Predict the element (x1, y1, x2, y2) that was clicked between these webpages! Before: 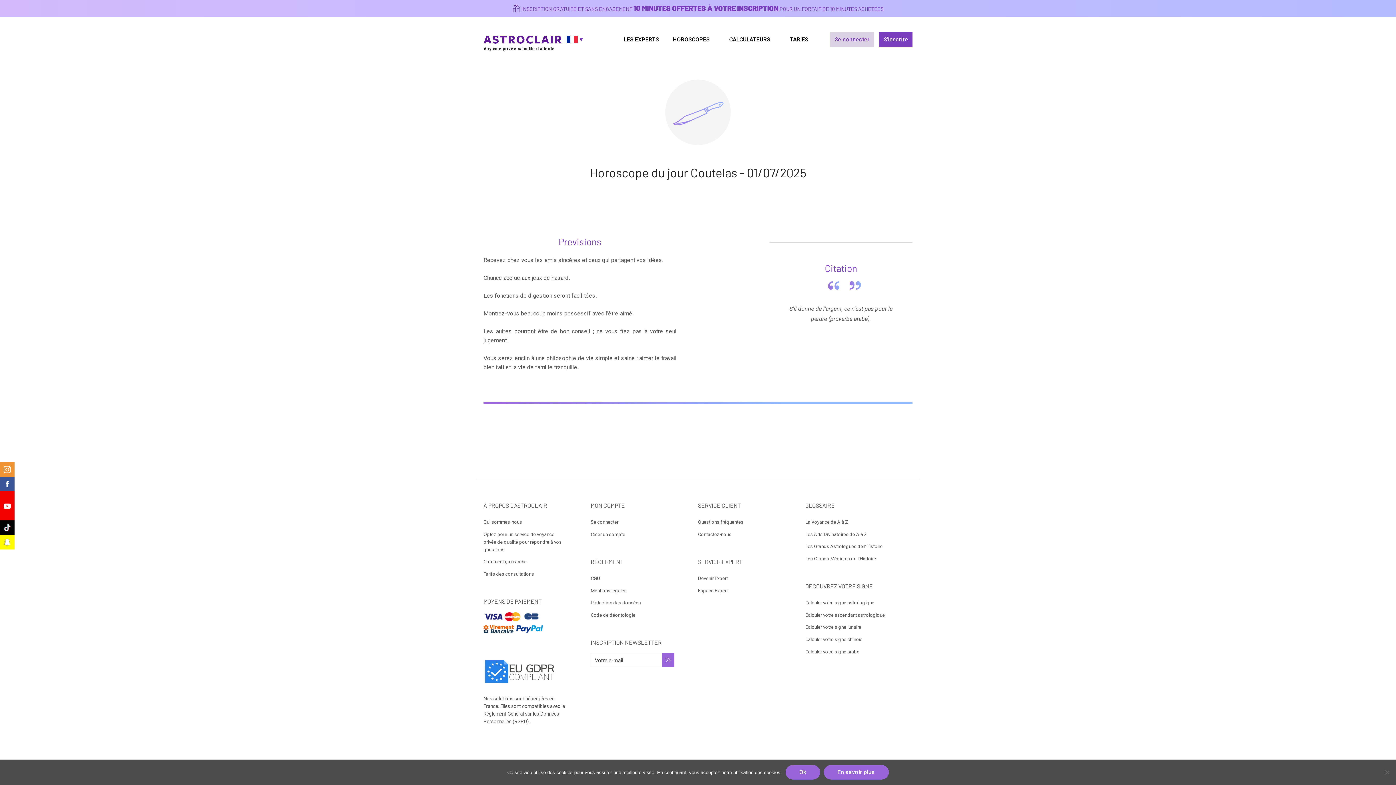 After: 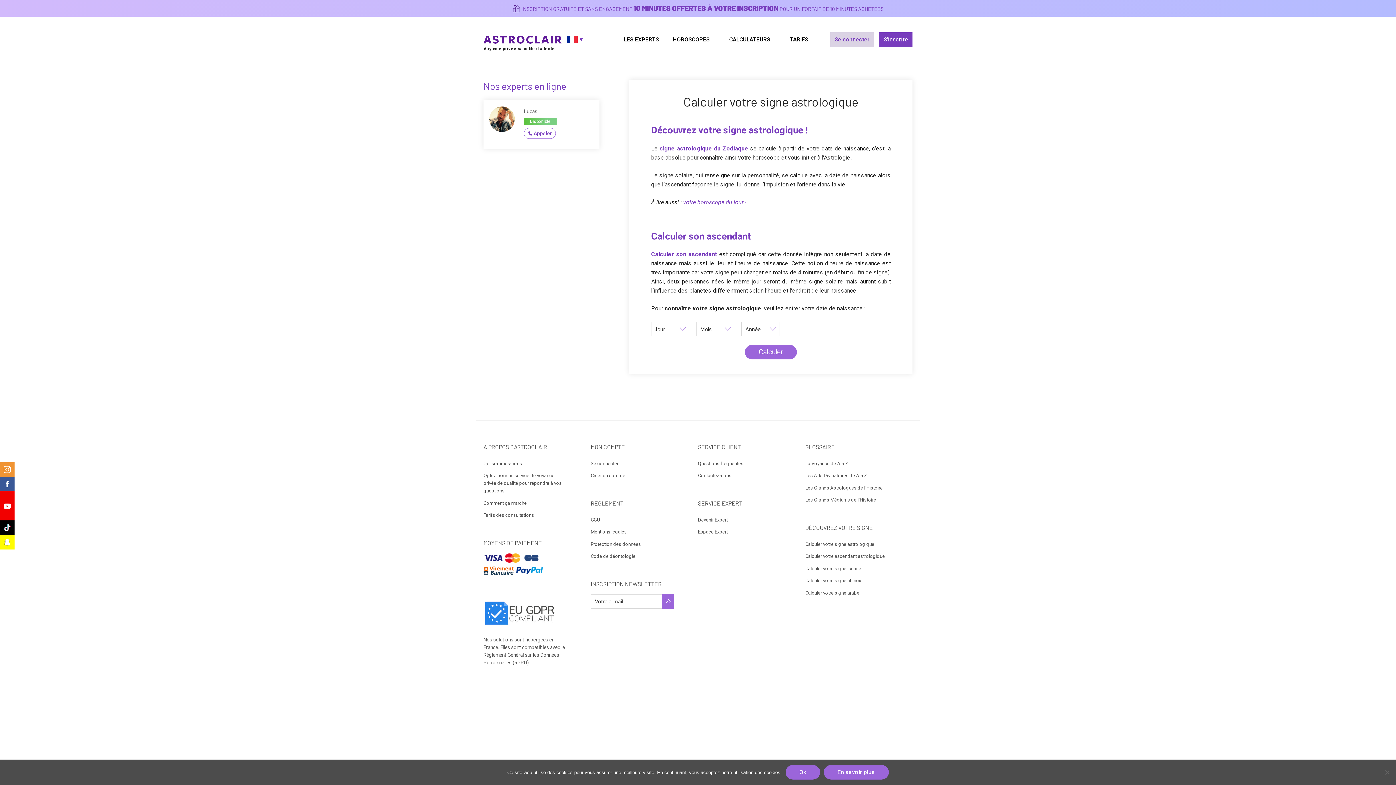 Action: label: Calculer votre signe astrologique bbox: (805, 600, 874, 605)